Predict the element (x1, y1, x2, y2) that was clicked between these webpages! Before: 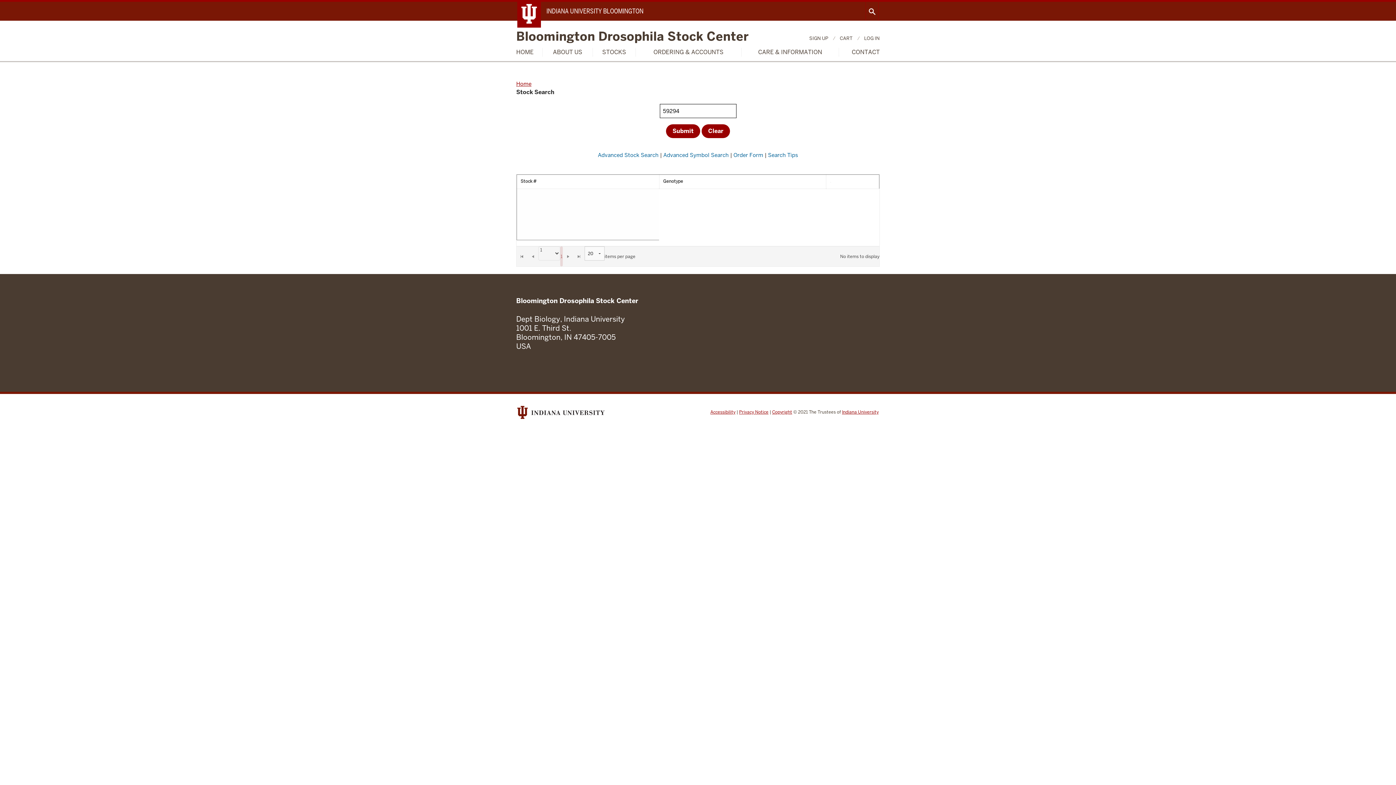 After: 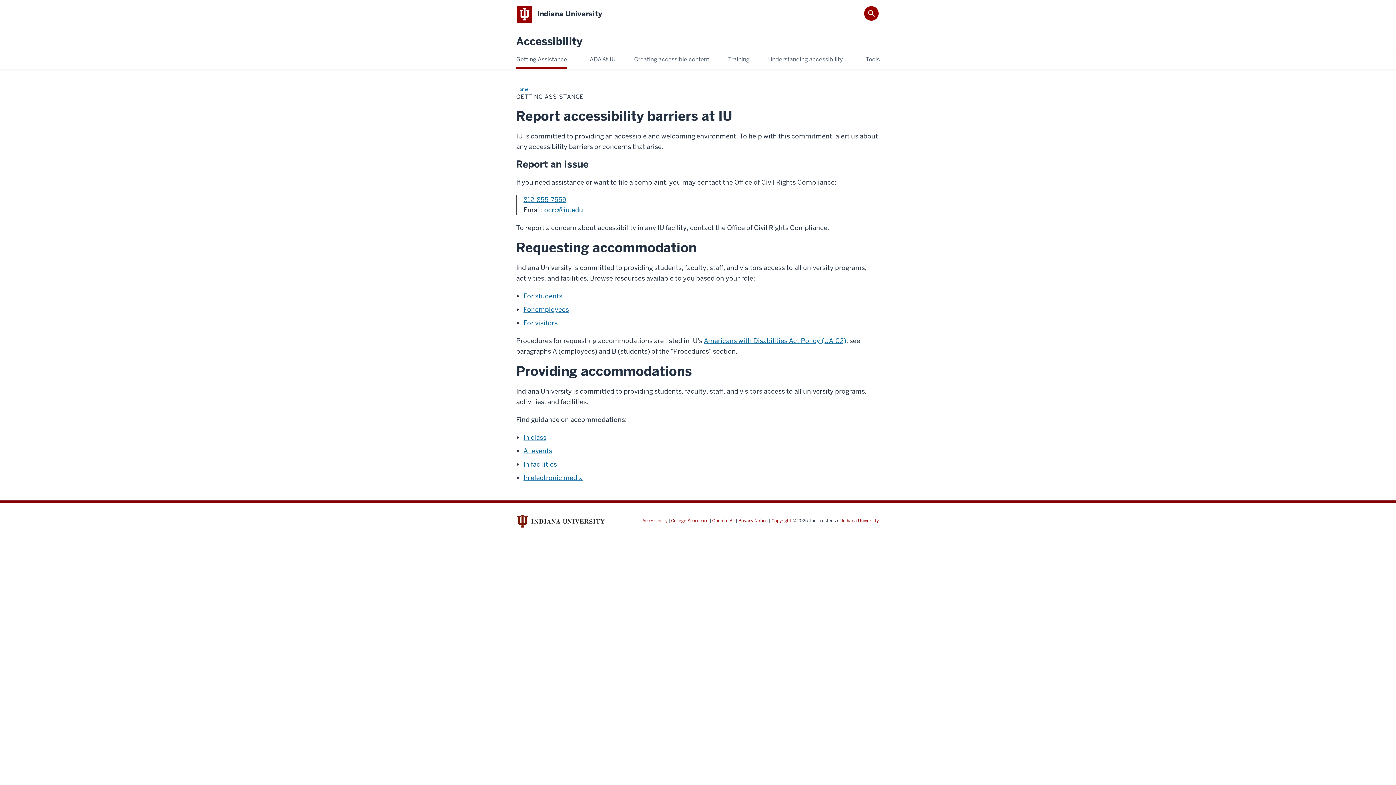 Action: label: Accessibility bbox: (710, 409, 735, 415)